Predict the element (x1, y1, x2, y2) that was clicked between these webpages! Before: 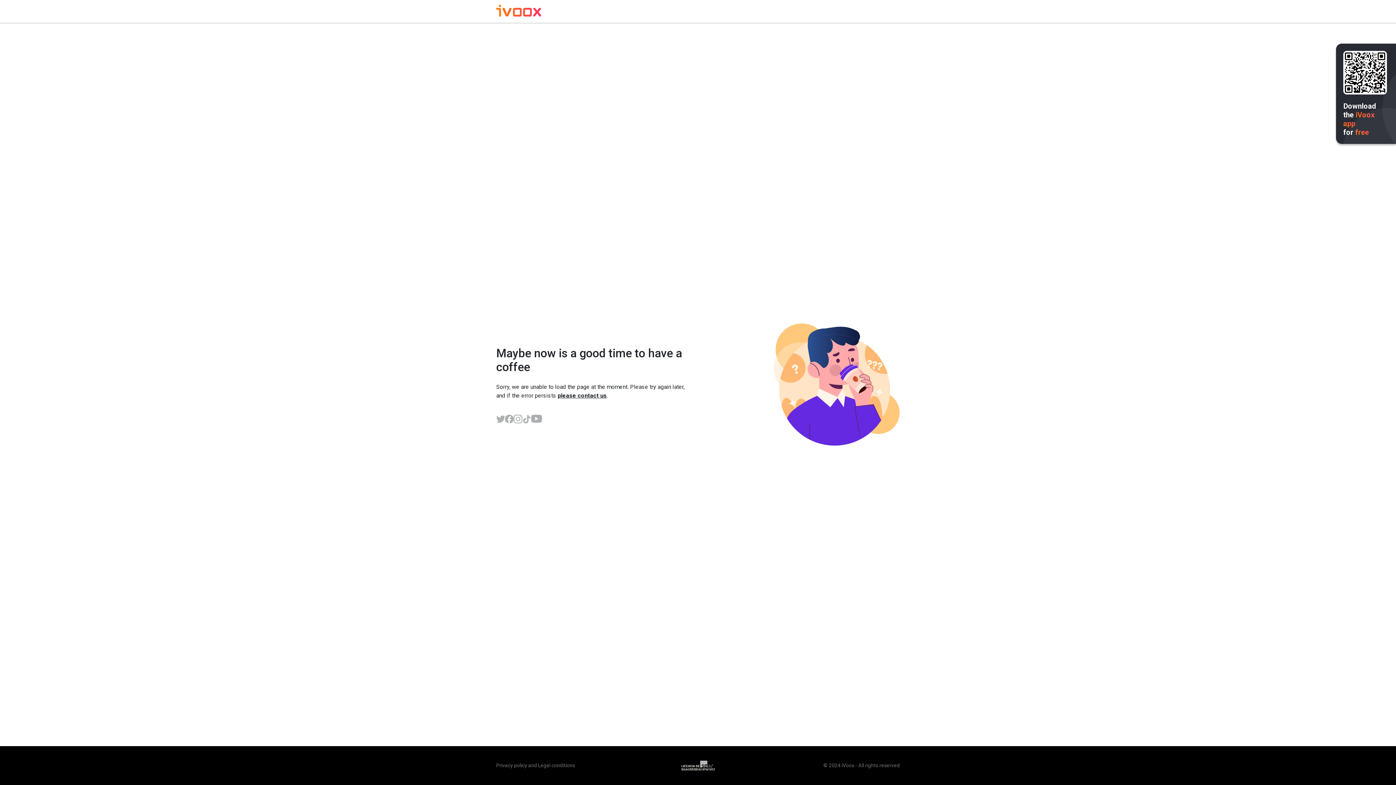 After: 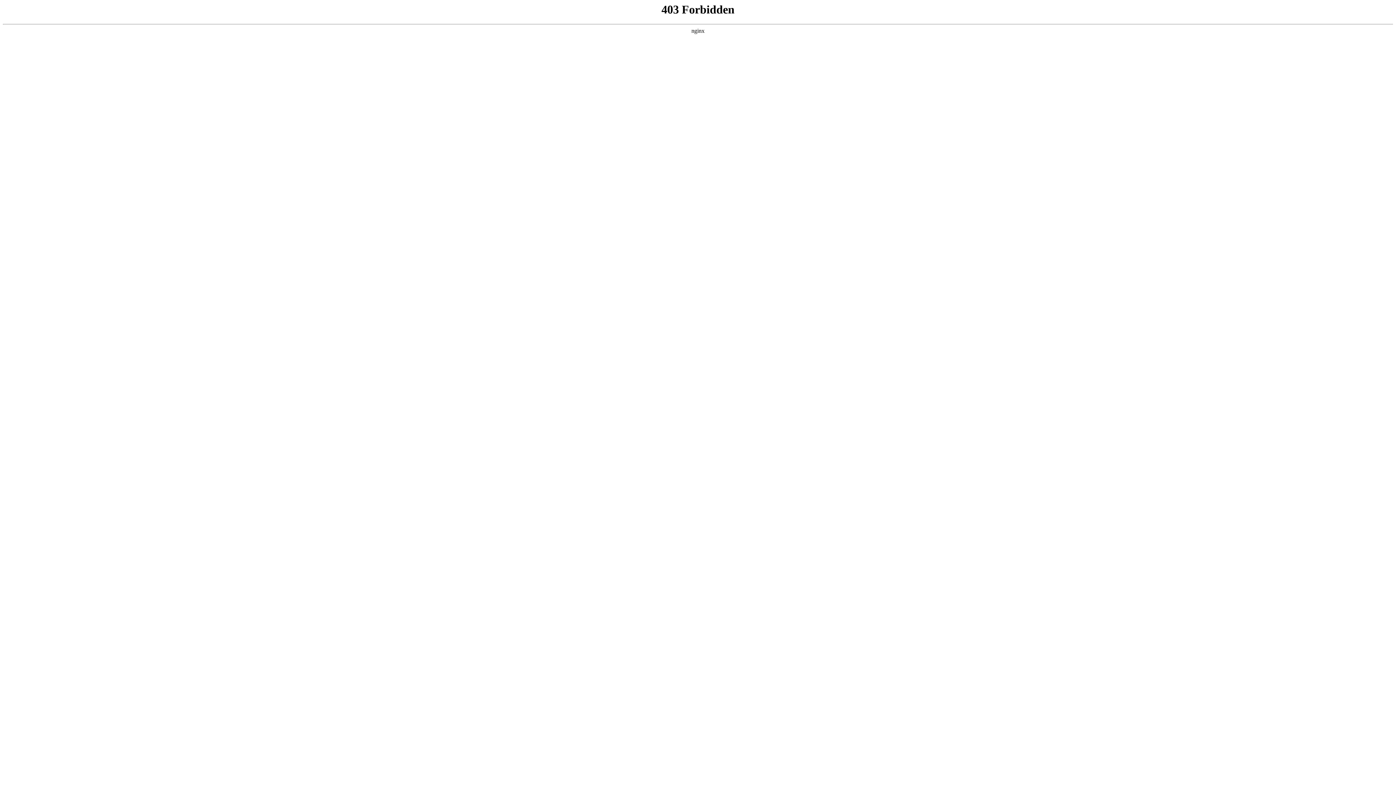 Action: label: Legal conditions bbox: (538, 762, 575, 768)